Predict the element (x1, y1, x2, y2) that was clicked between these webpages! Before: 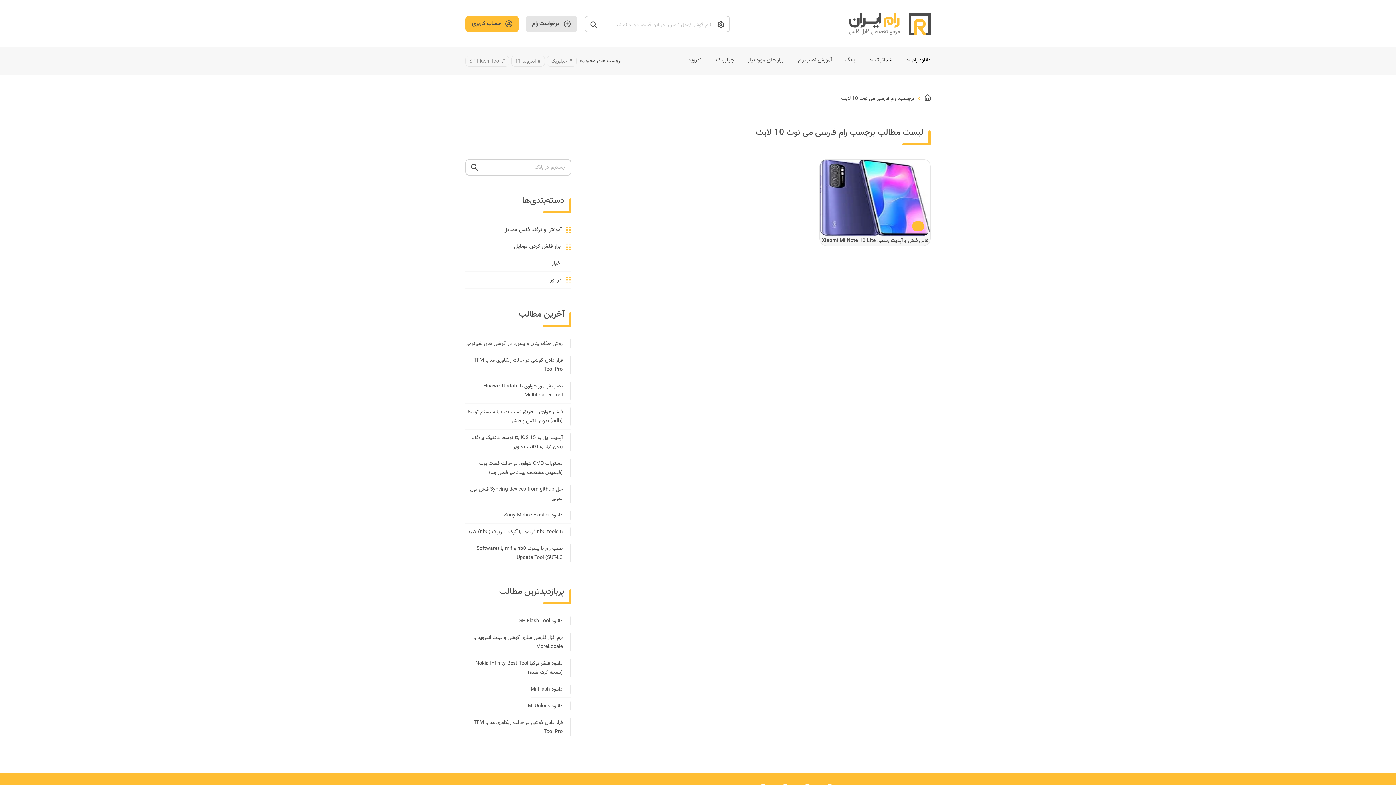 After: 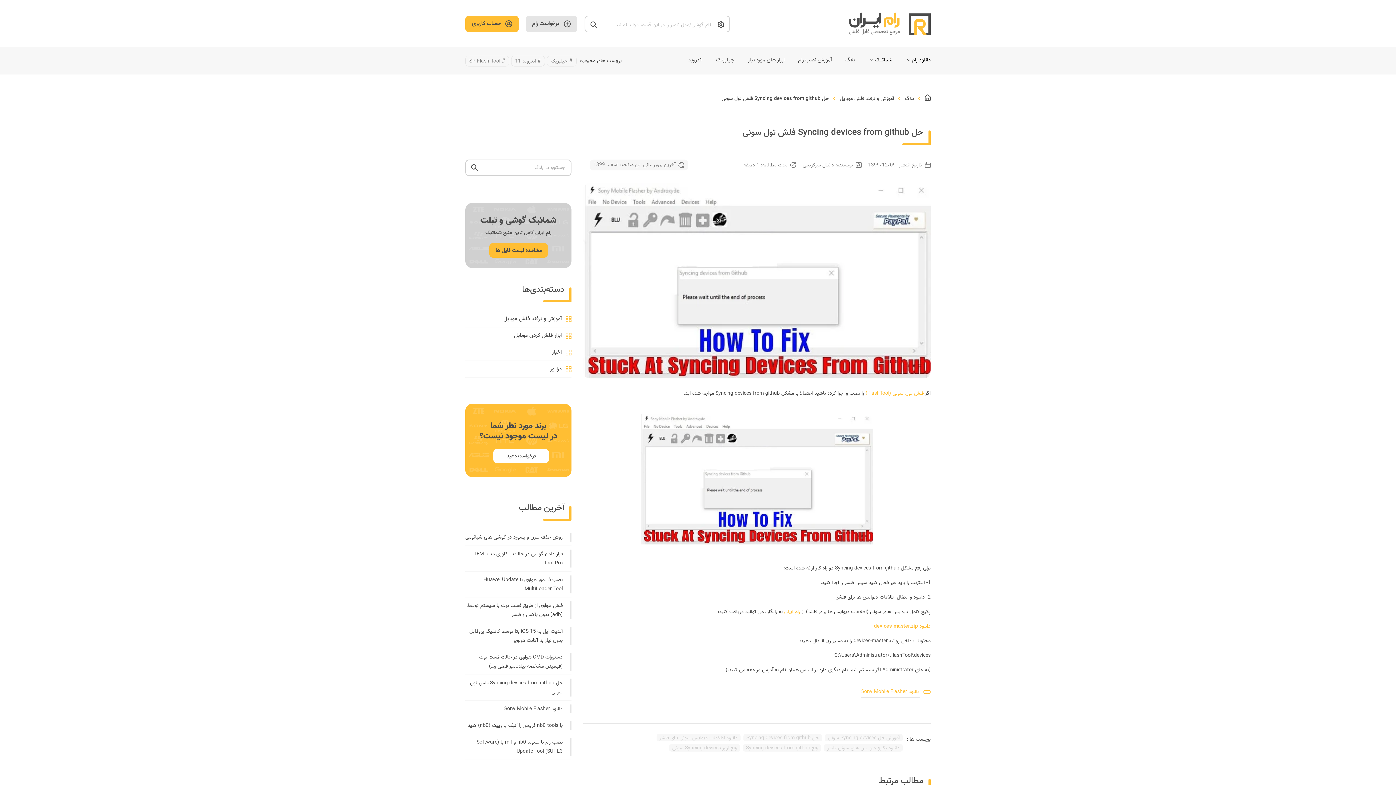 Action: label: حل Syncing devices from github فلش تول سونی bbox: (465, 481, 571, 507)